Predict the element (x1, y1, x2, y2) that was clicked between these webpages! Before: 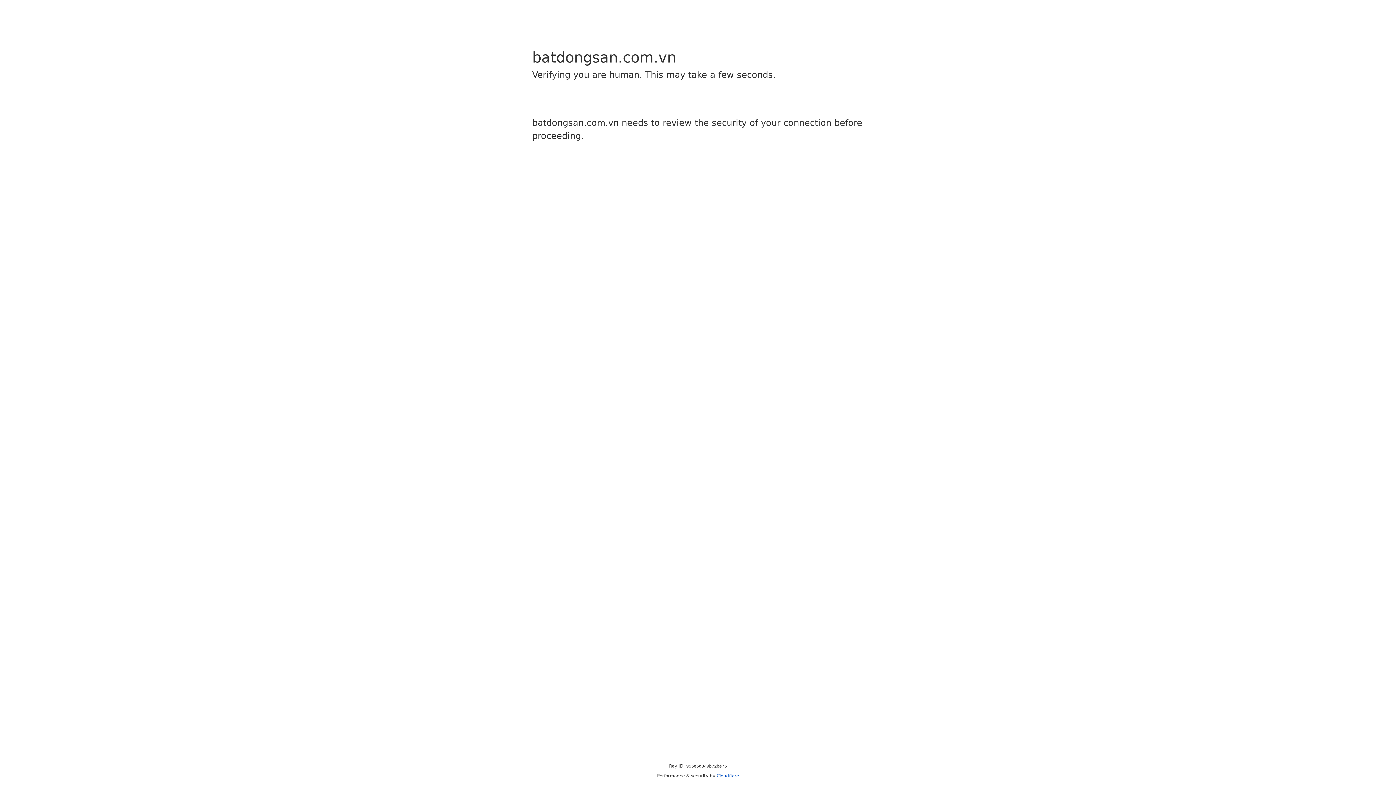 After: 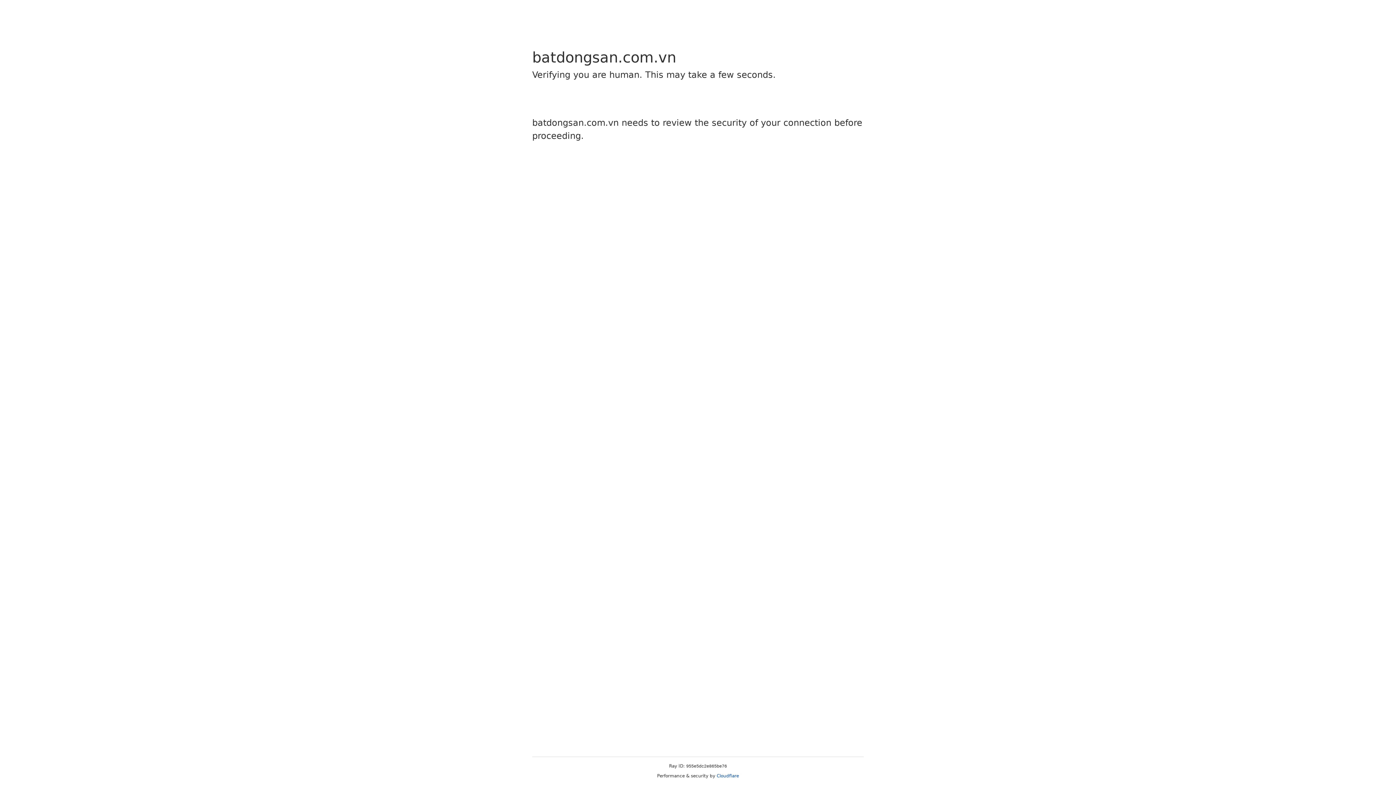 Action: bbox: (716, 773, 739, 778) label: Cloudflare